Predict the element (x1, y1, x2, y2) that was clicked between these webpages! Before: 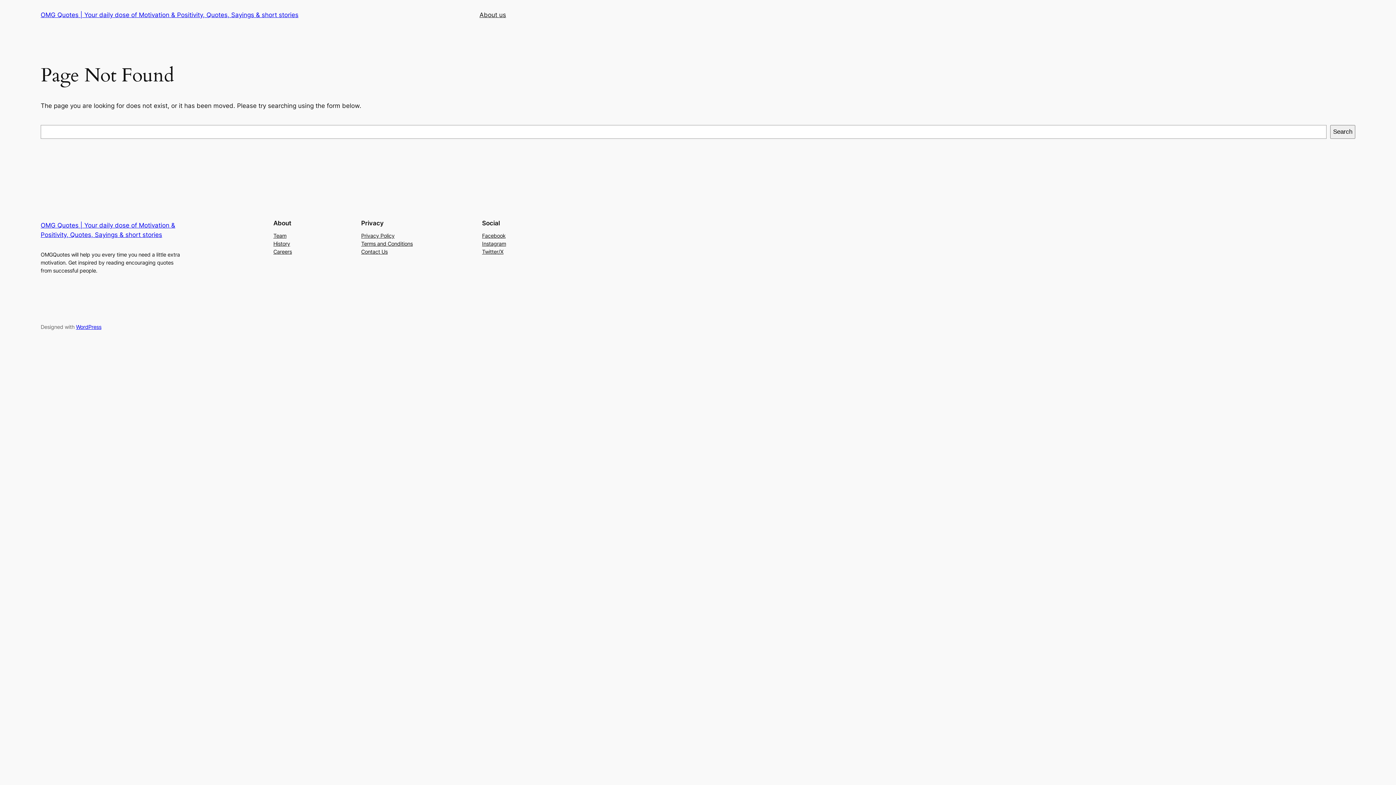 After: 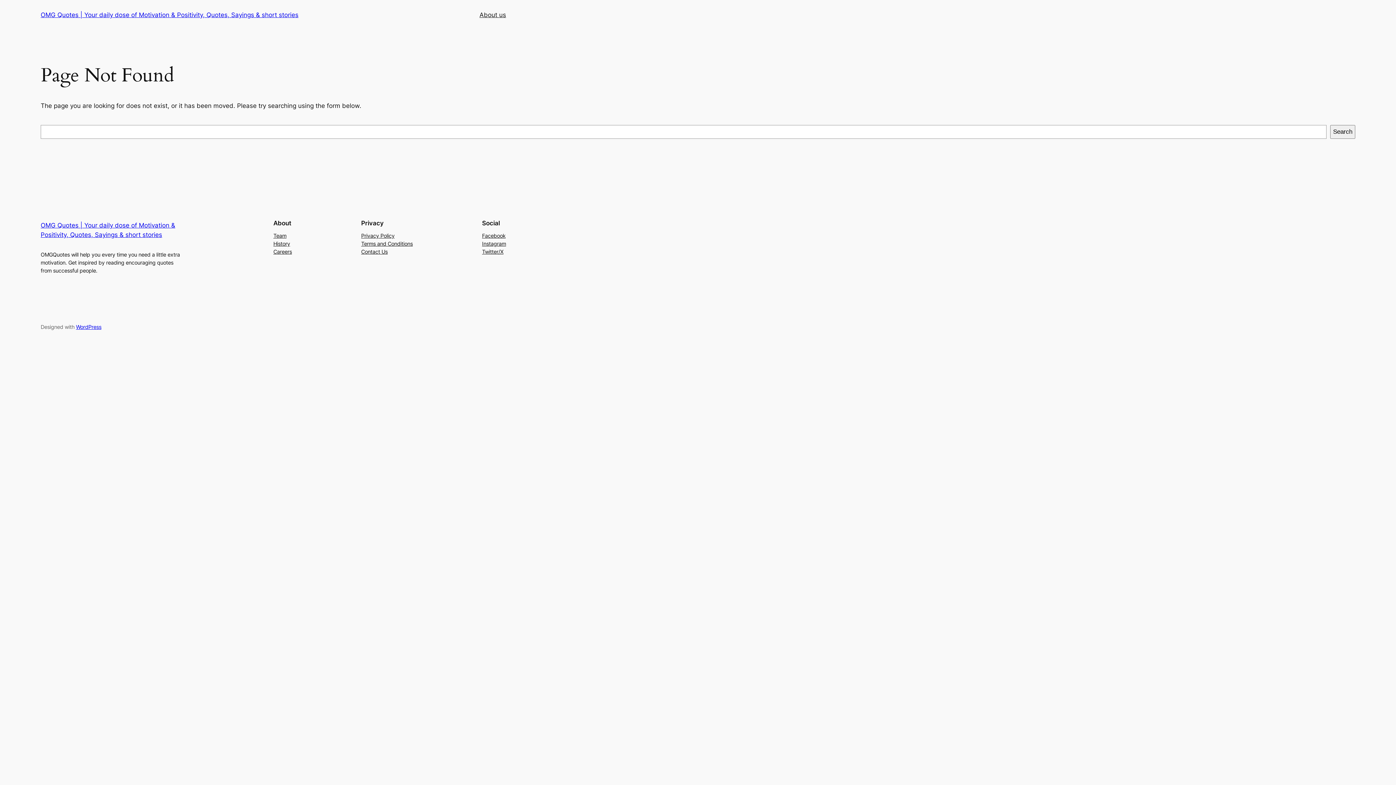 Action: label: Facebook bbox: (482, 231, 505, 239)